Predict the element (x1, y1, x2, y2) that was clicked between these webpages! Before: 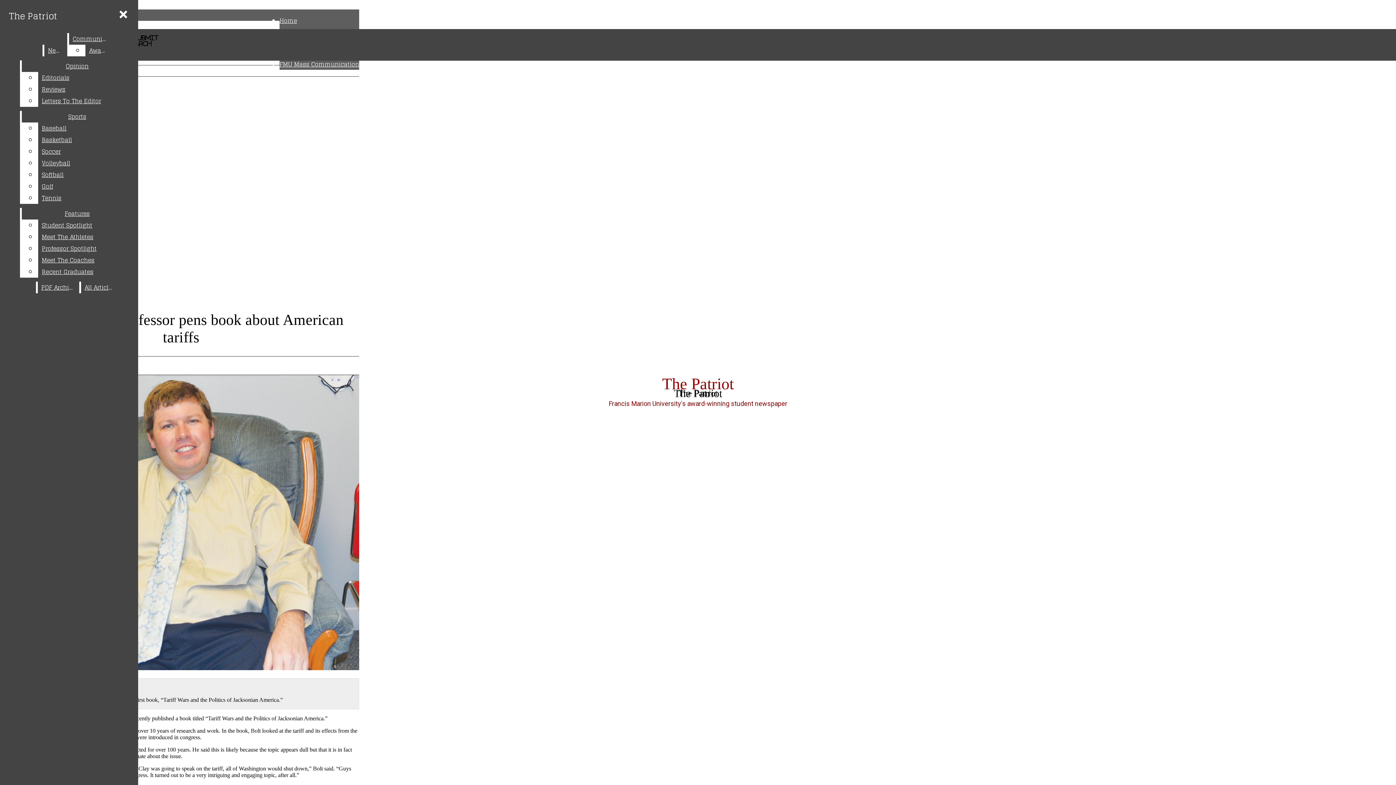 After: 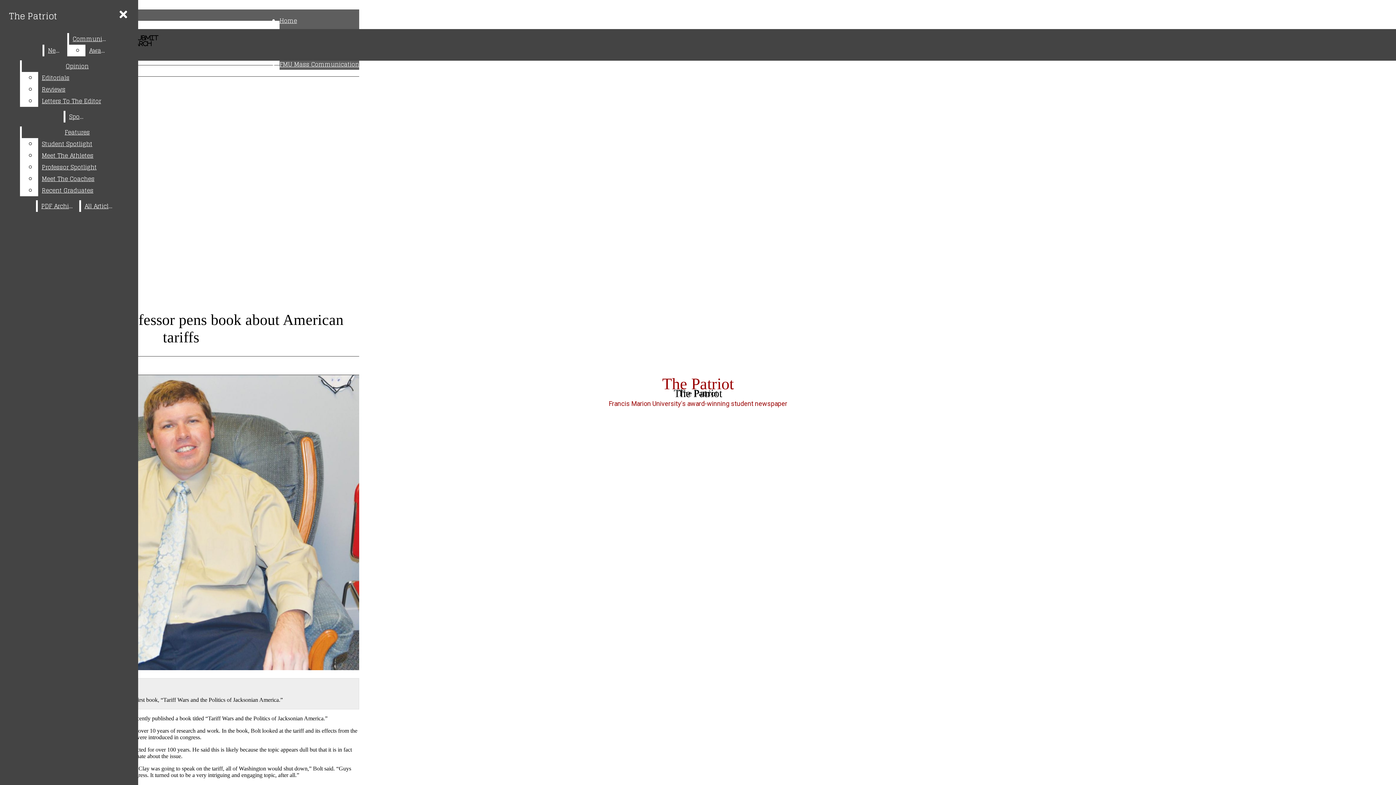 Action: bbox: (38, 192, 132, 204) label: Tennis